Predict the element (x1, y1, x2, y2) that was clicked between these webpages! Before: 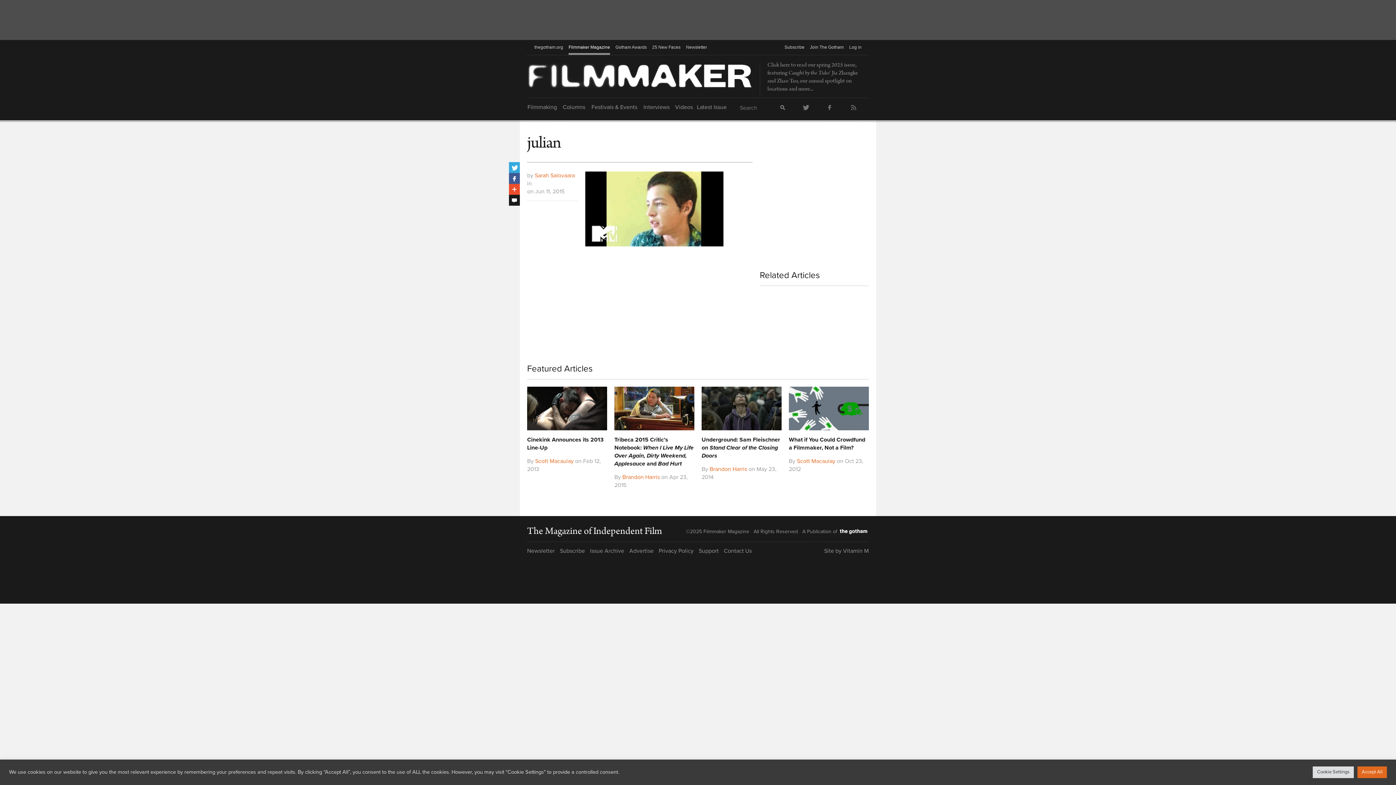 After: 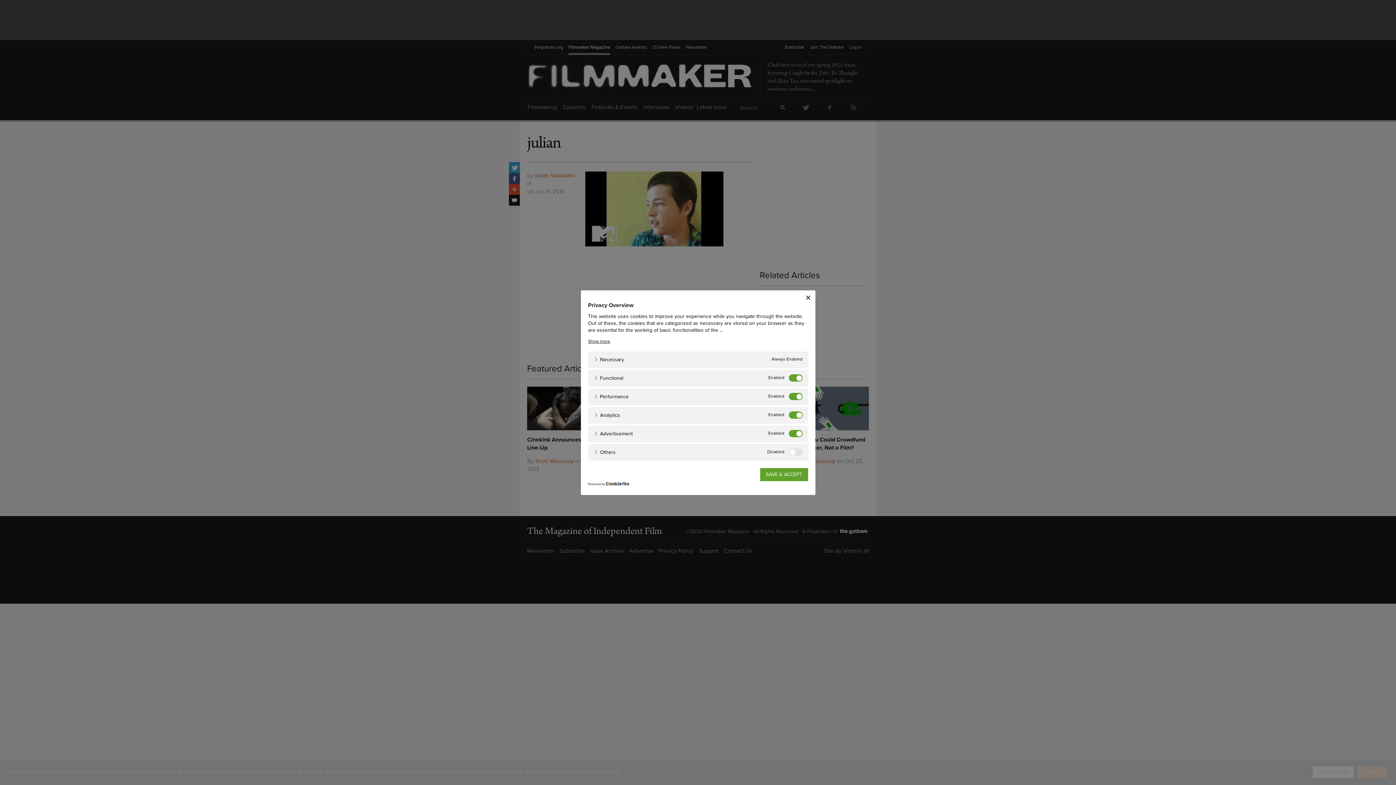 Action: bbox: (1313, 766, 1354, 778) label: Cookie Settings